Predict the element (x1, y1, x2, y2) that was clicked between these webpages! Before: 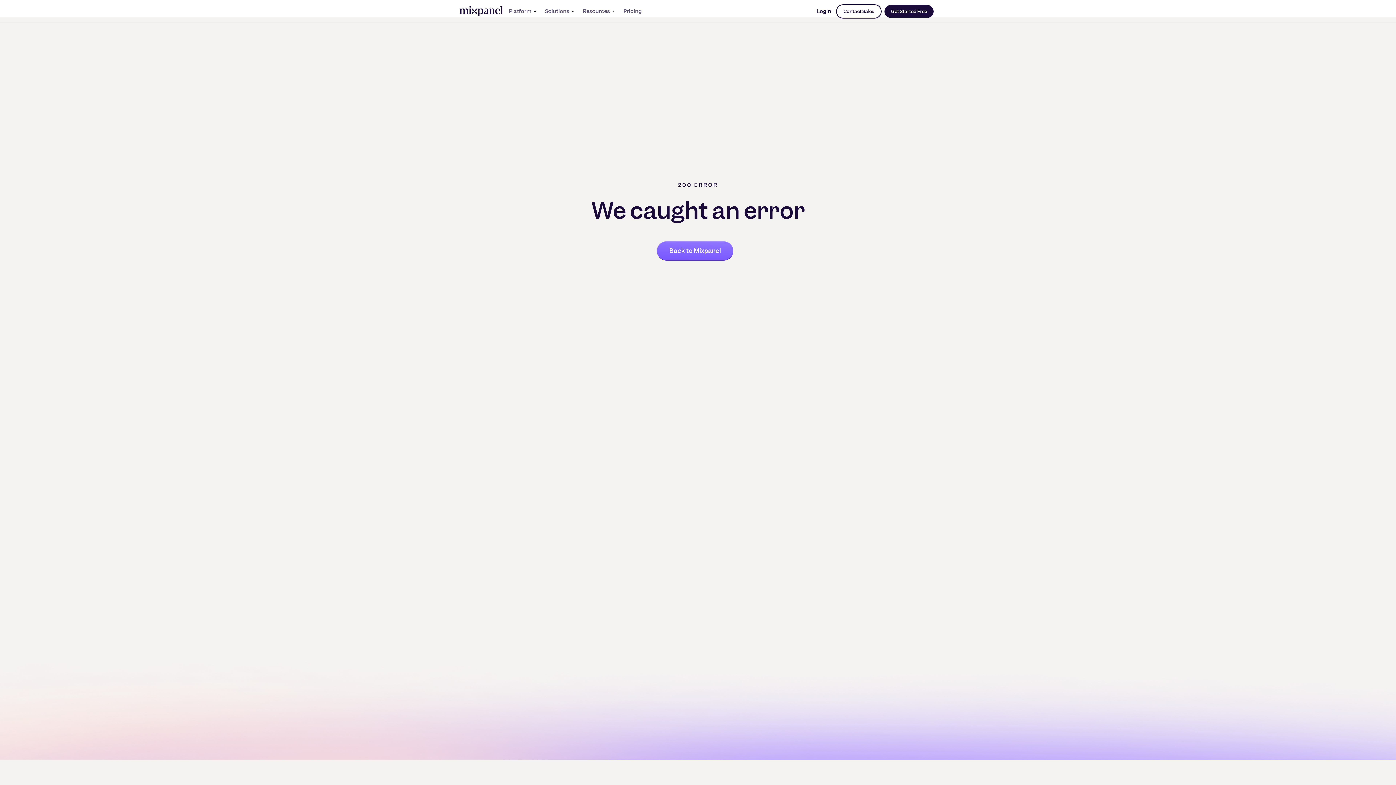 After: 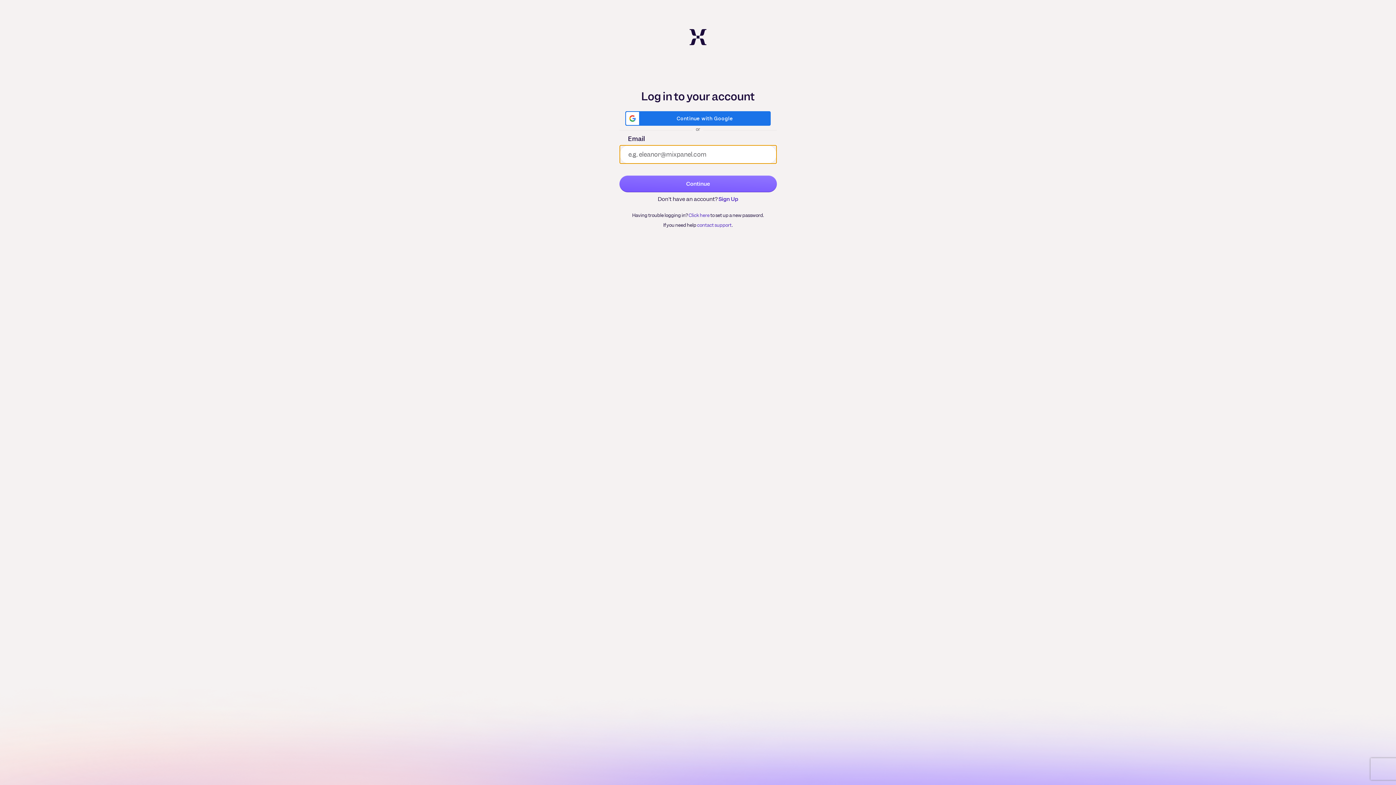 Action: label: Login bbox: (813, 4, 833, 18)